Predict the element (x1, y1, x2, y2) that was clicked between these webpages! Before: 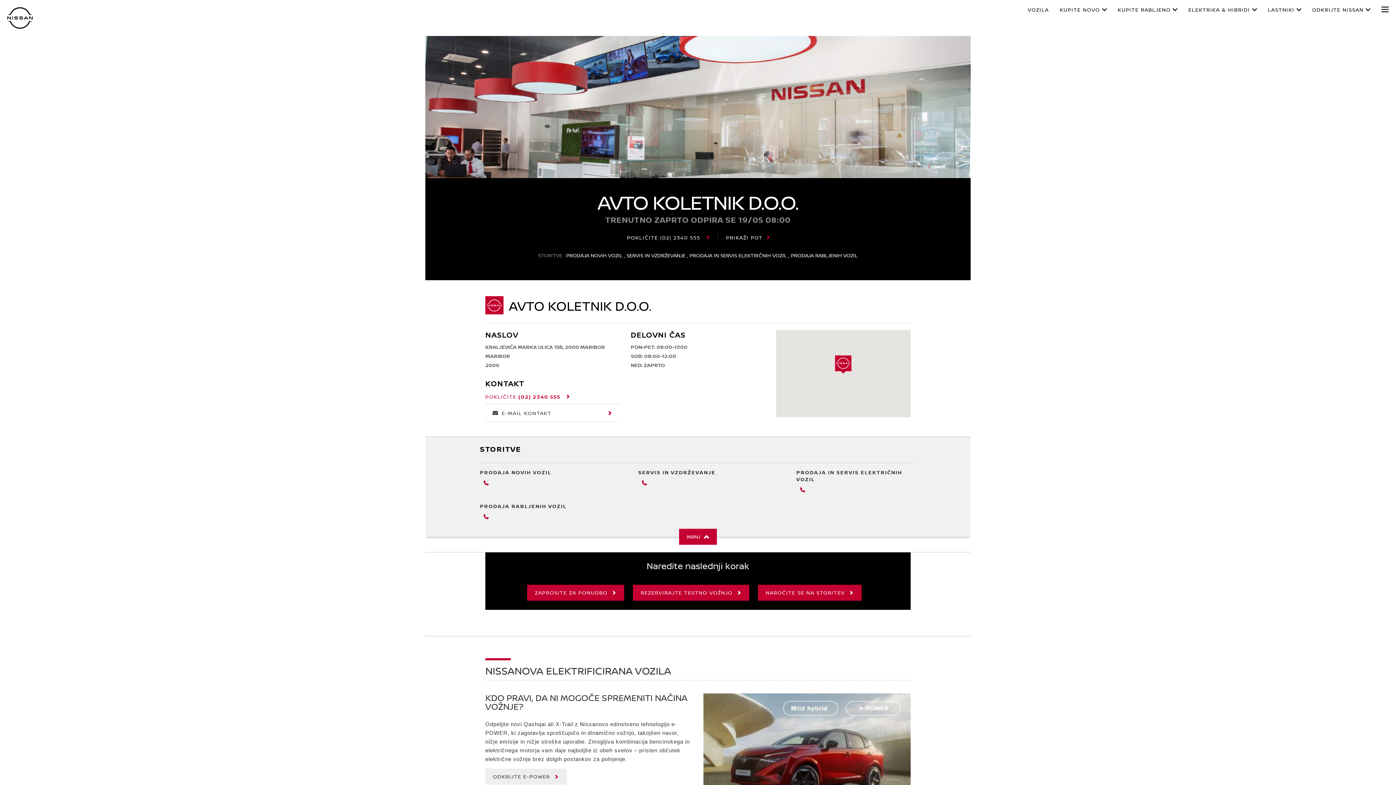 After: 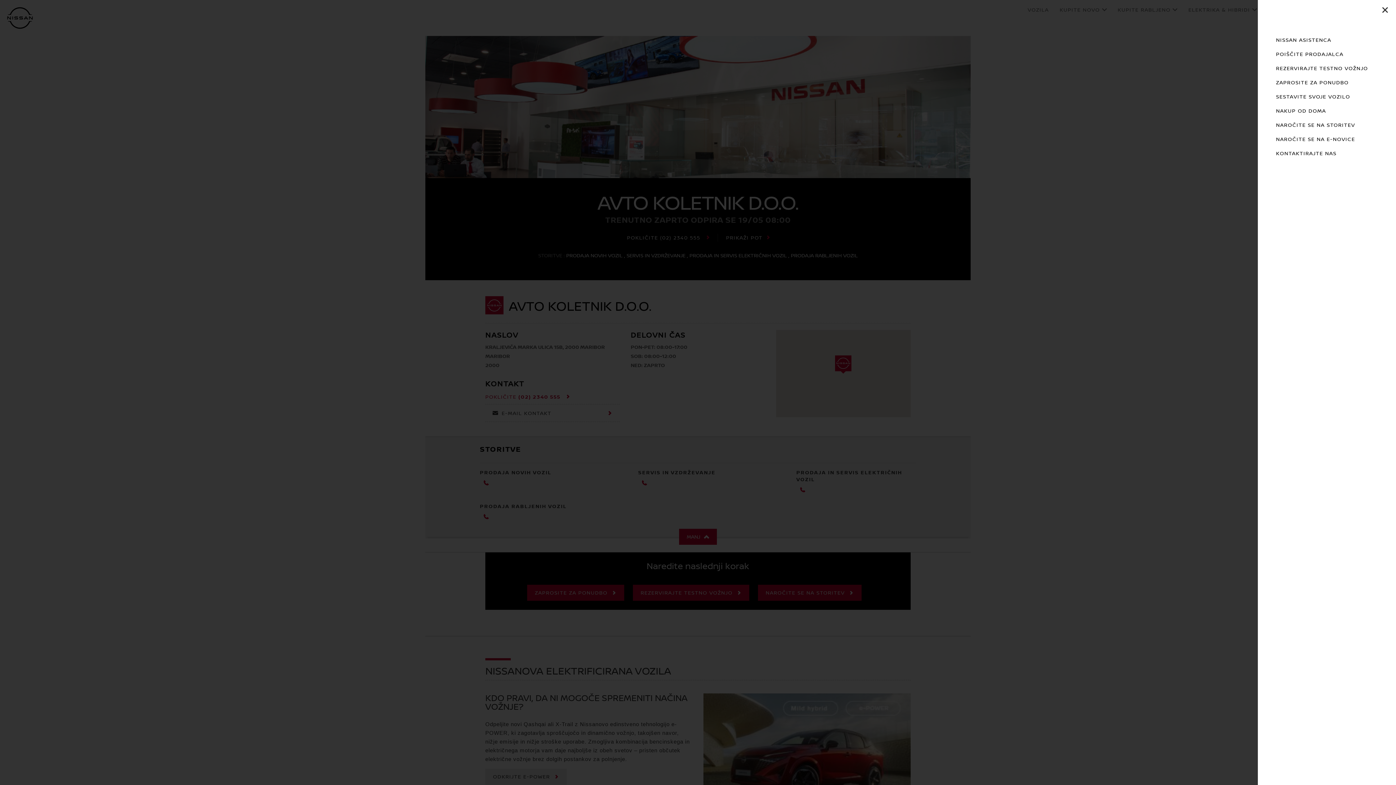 Action: bbox: (1381, 5, 1389, 13) label: Open Menu